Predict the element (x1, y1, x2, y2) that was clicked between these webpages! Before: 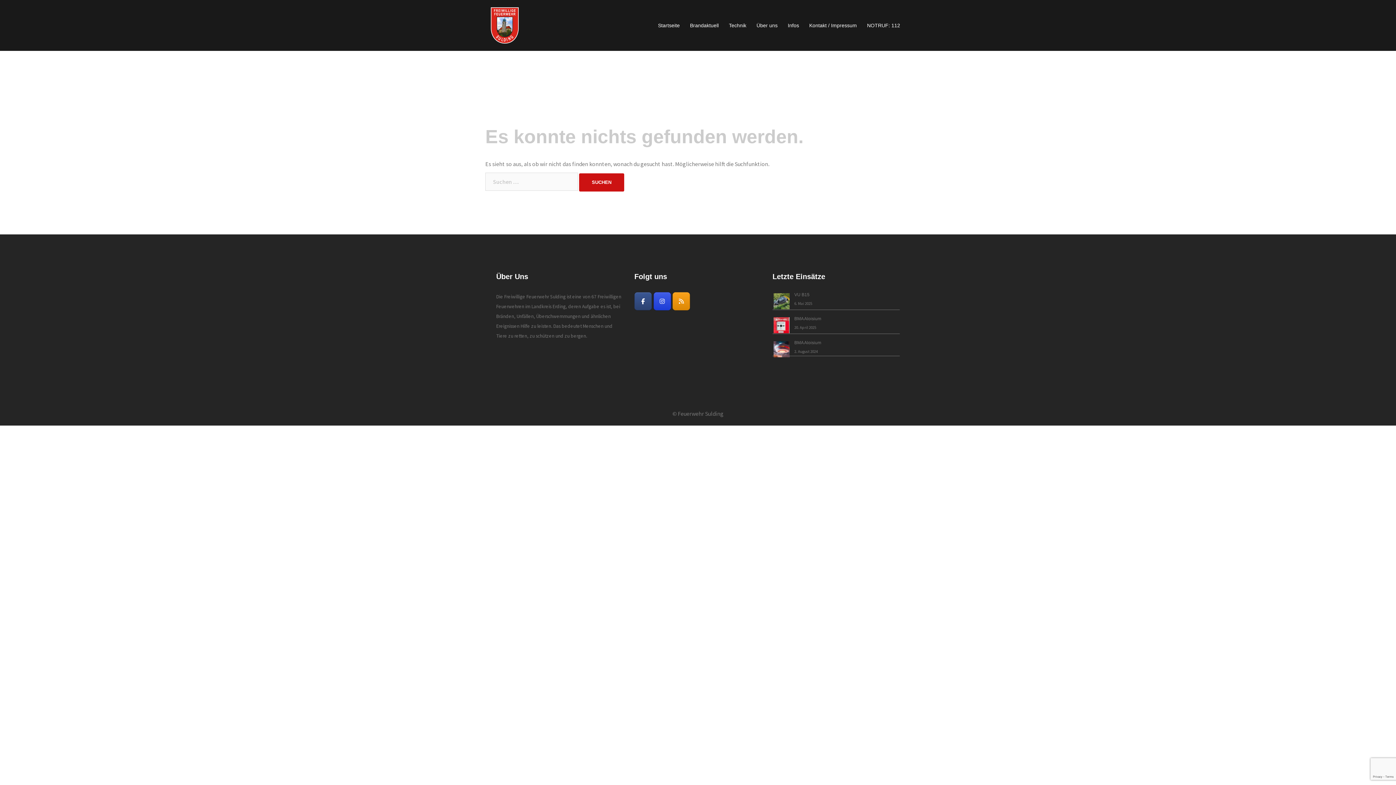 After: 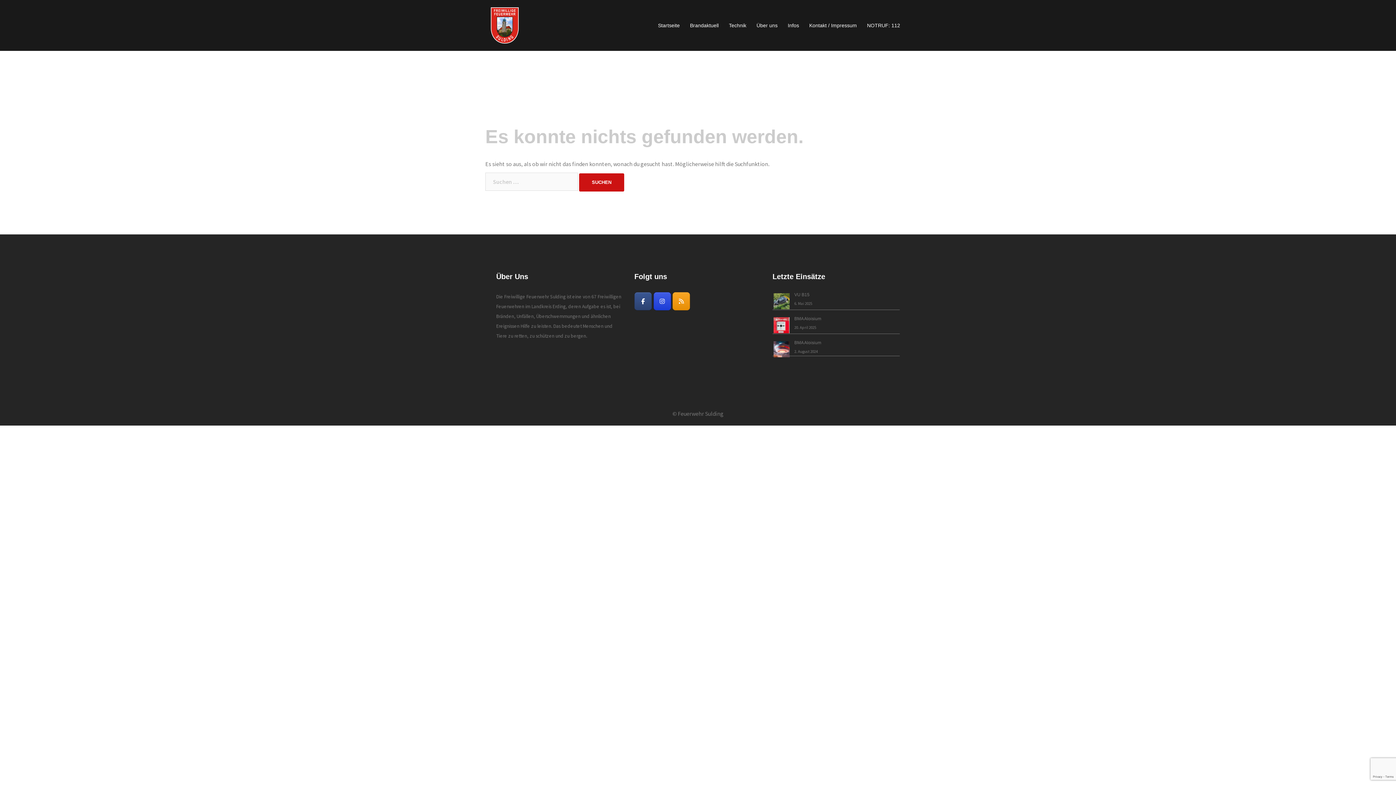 Action: label: Freiwillige Feuerwehr Sulding on Rss bbox: (672, 292, 690, 310)